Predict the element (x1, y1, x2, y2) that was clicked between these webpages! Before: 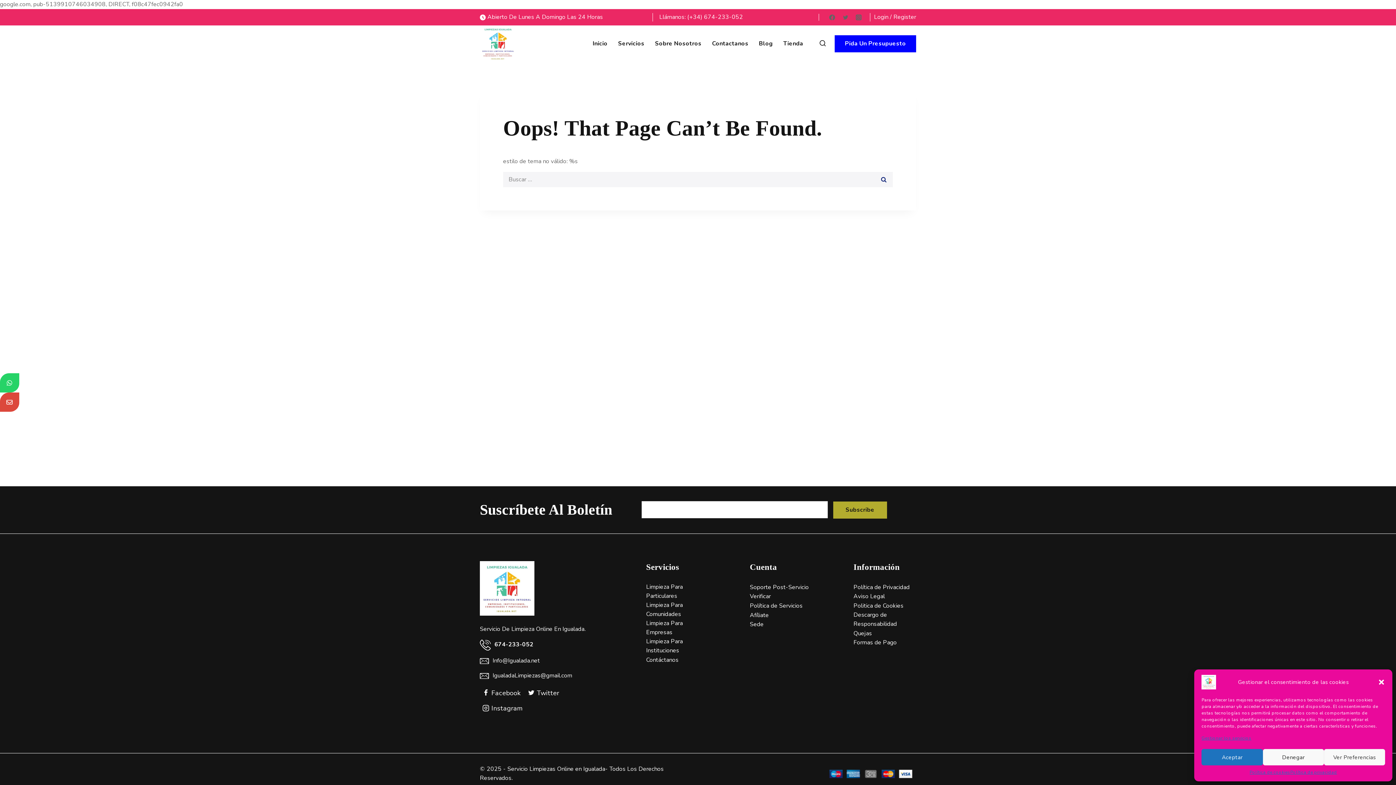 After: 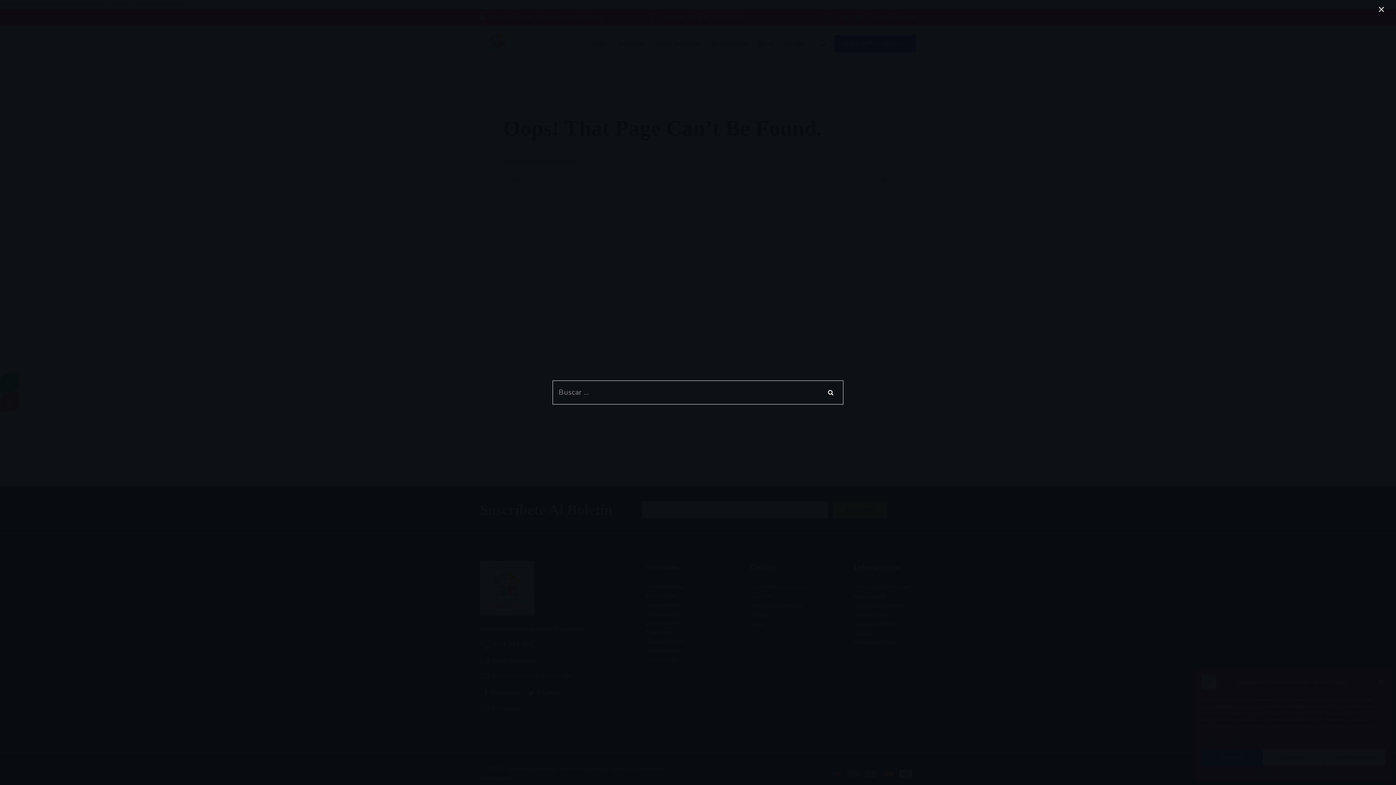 Action: label: View Search Form bbox: (816, 36, 829, 50)